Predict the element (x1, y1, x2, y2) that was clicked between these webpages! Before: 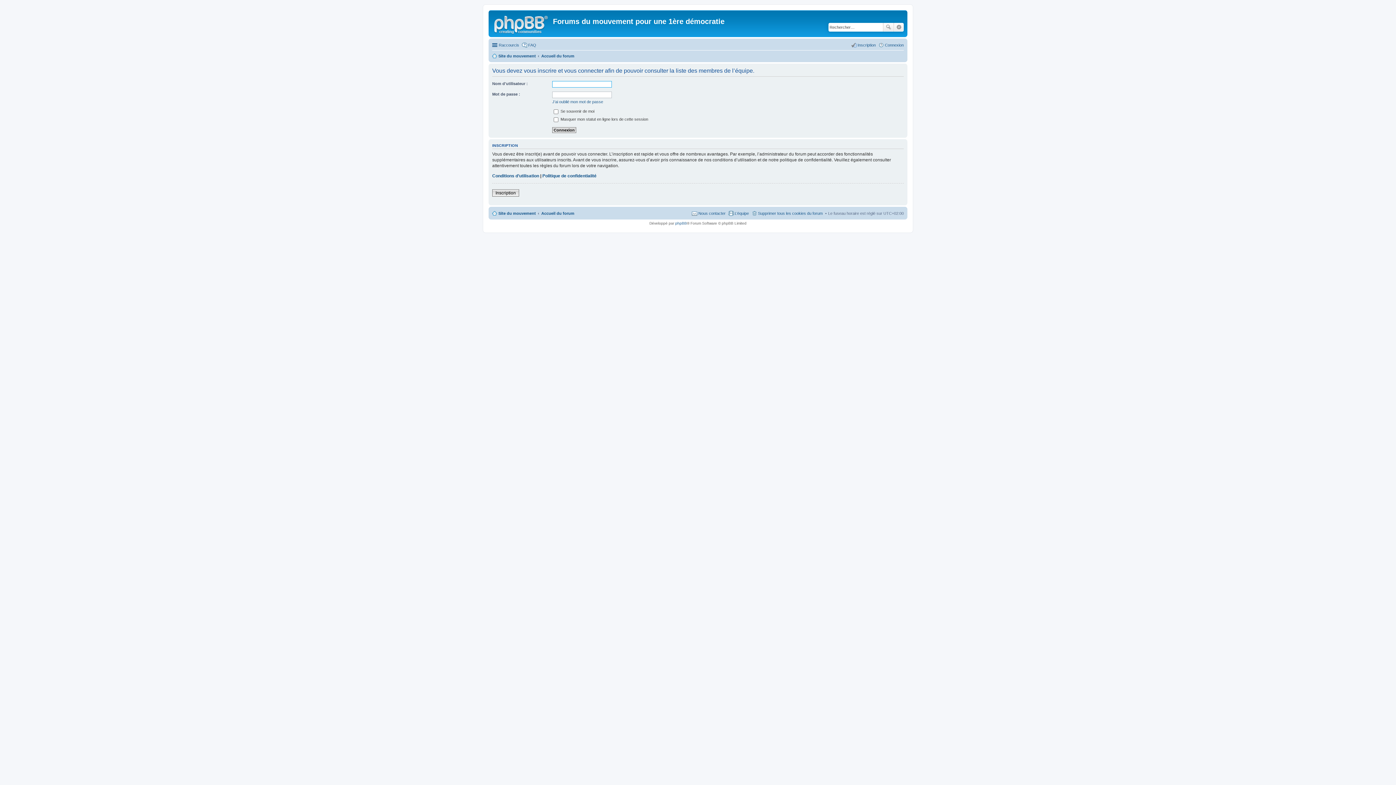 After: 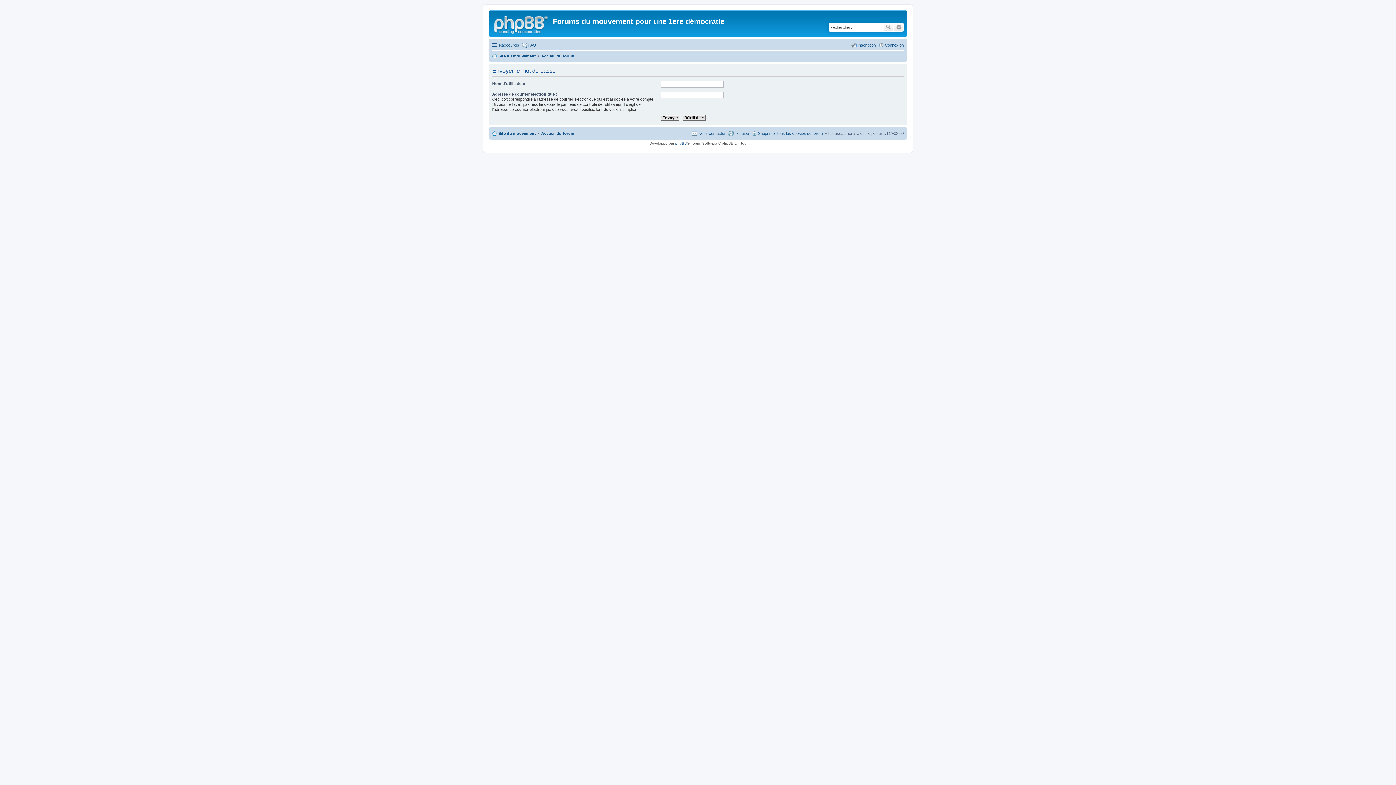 Action: label: J’ai oublié mon mot de passe bbox: (552, 99, 603, 104)